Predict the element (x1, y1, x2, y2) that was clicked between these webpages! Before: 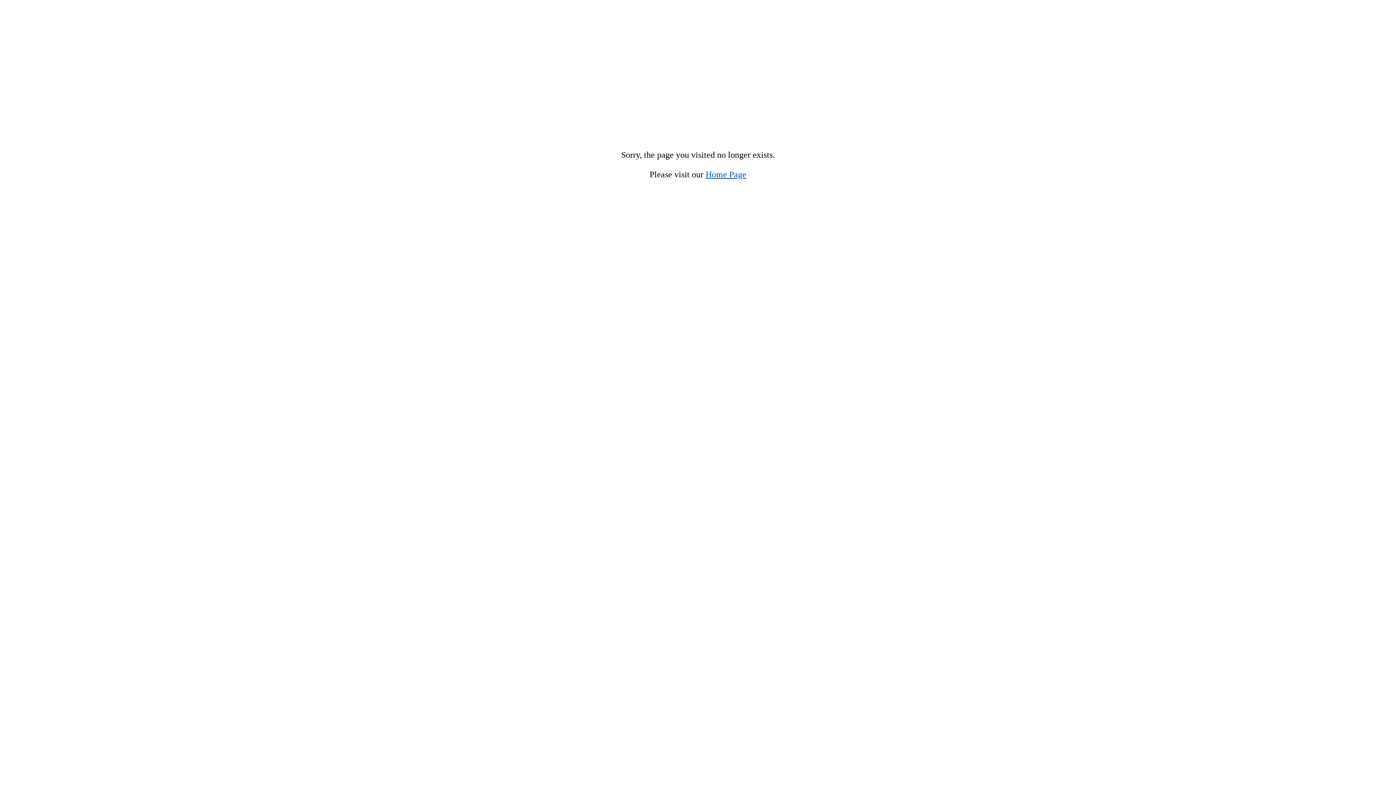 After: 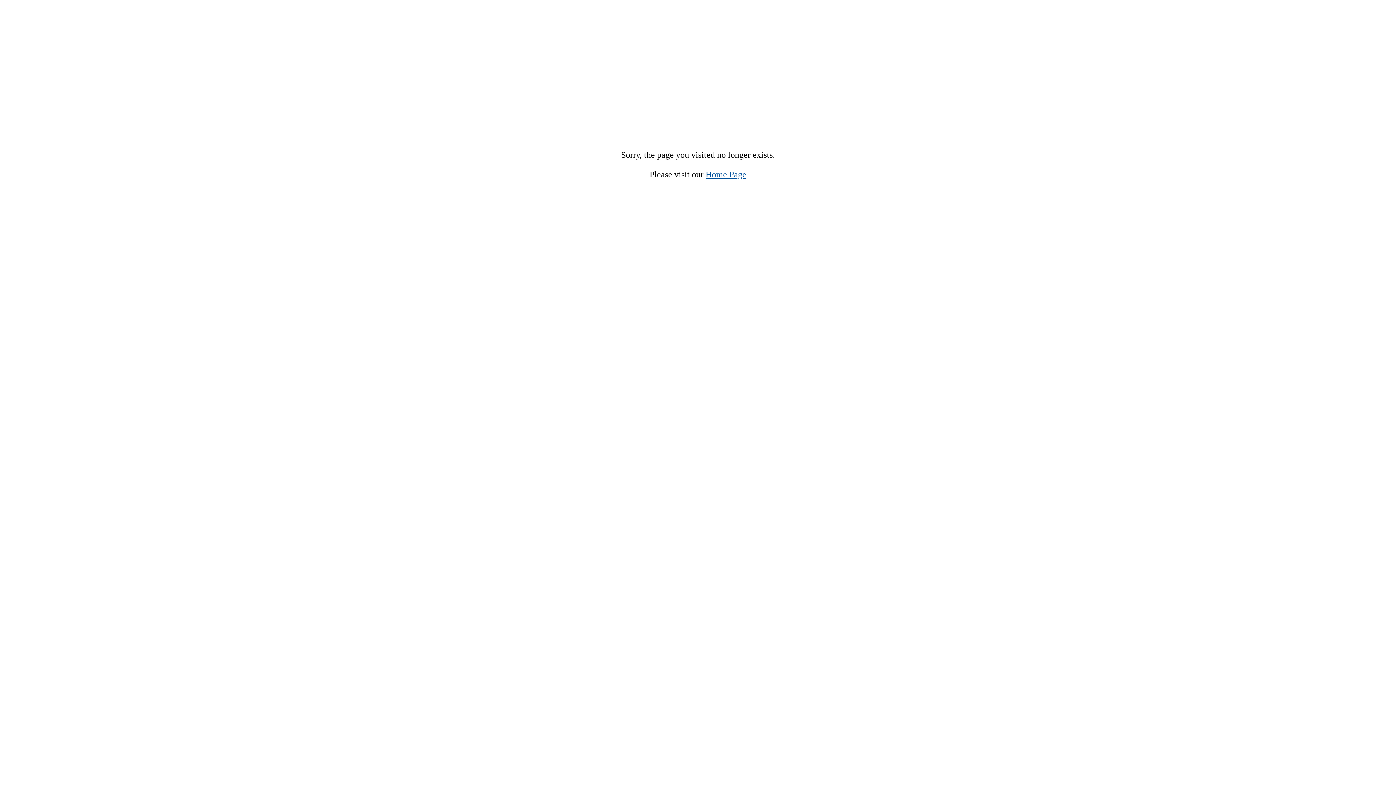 Action: label: Home Page bbox: (705, 169, 746, 179)